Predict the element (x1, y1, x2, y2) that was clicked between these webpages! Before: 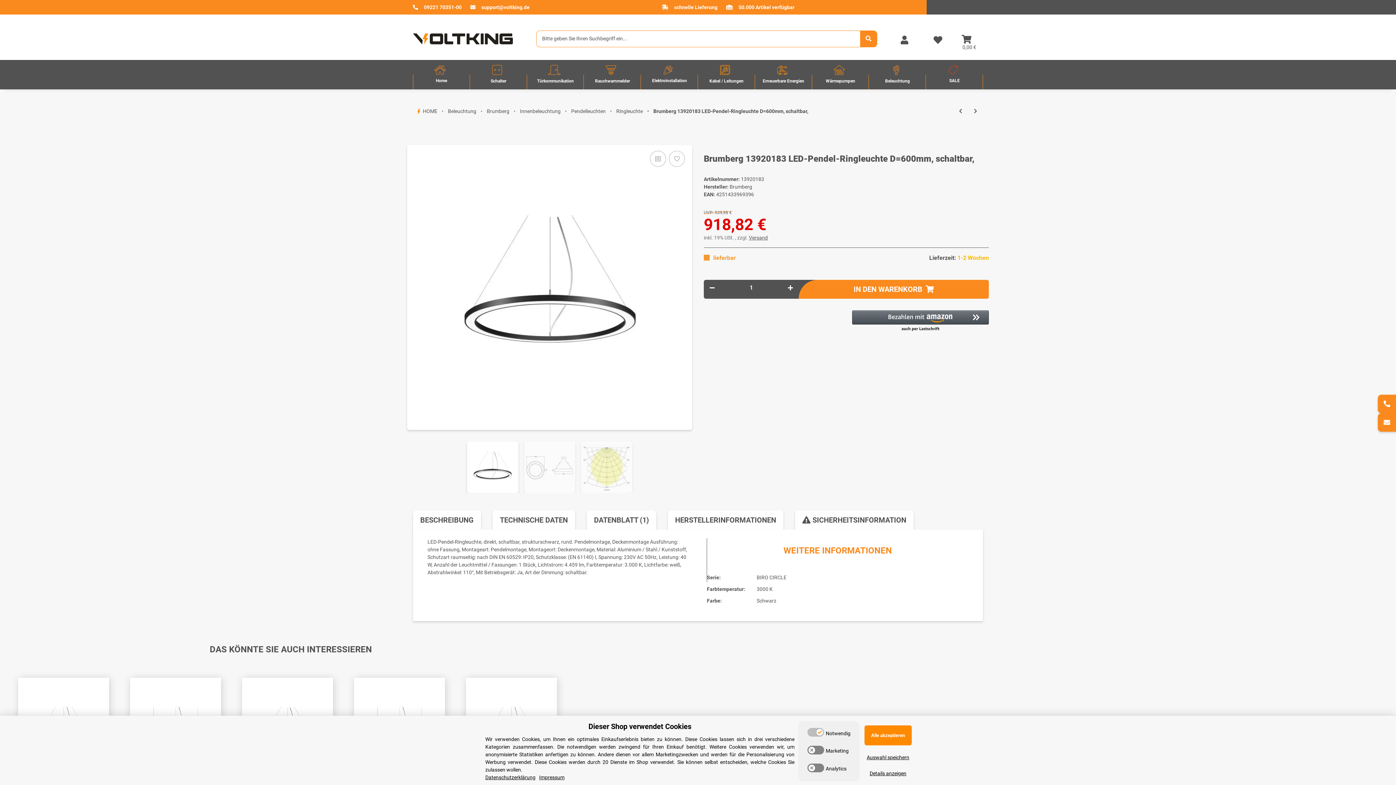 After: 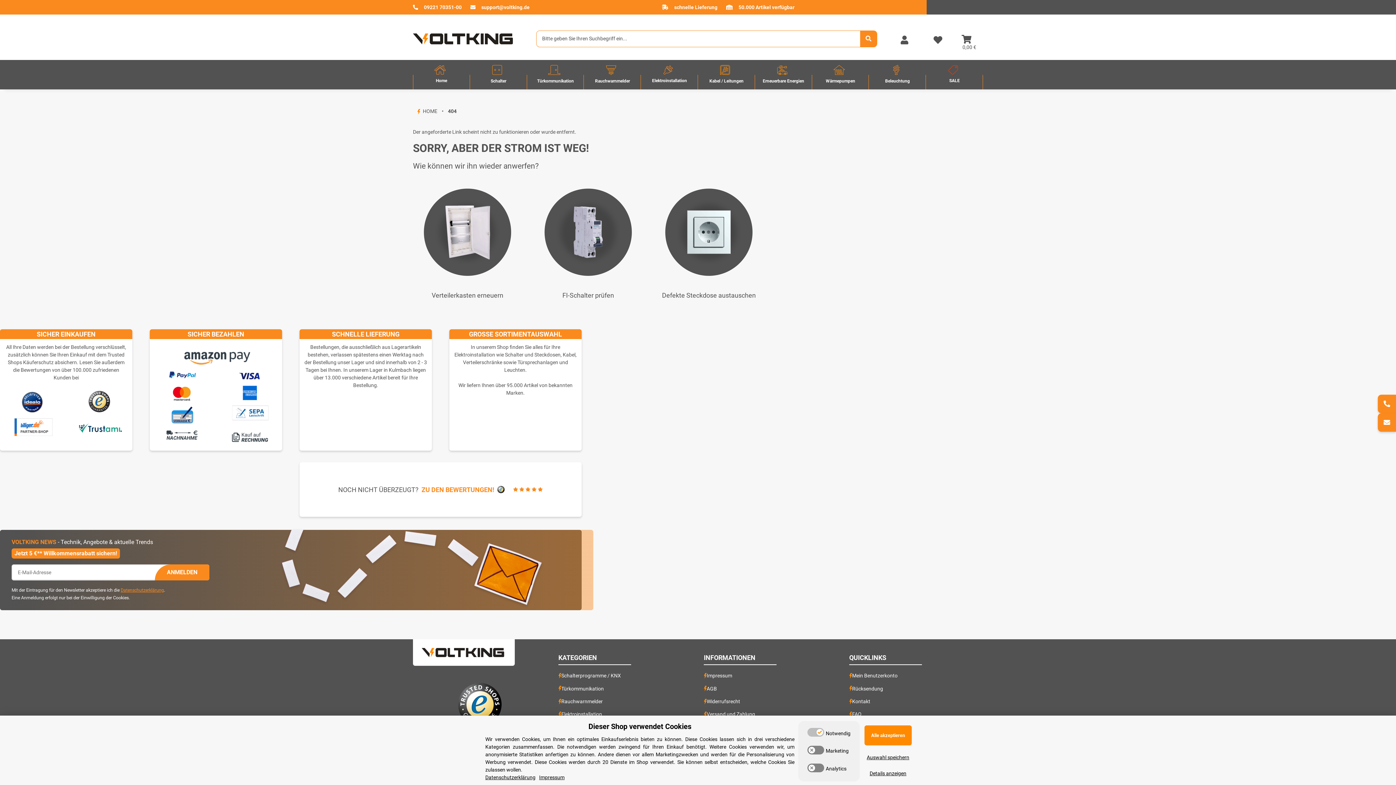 Action: bbox: (860, 30, 877, 46) label: Bitte geben Sie Ihren Suchbegriff ein...